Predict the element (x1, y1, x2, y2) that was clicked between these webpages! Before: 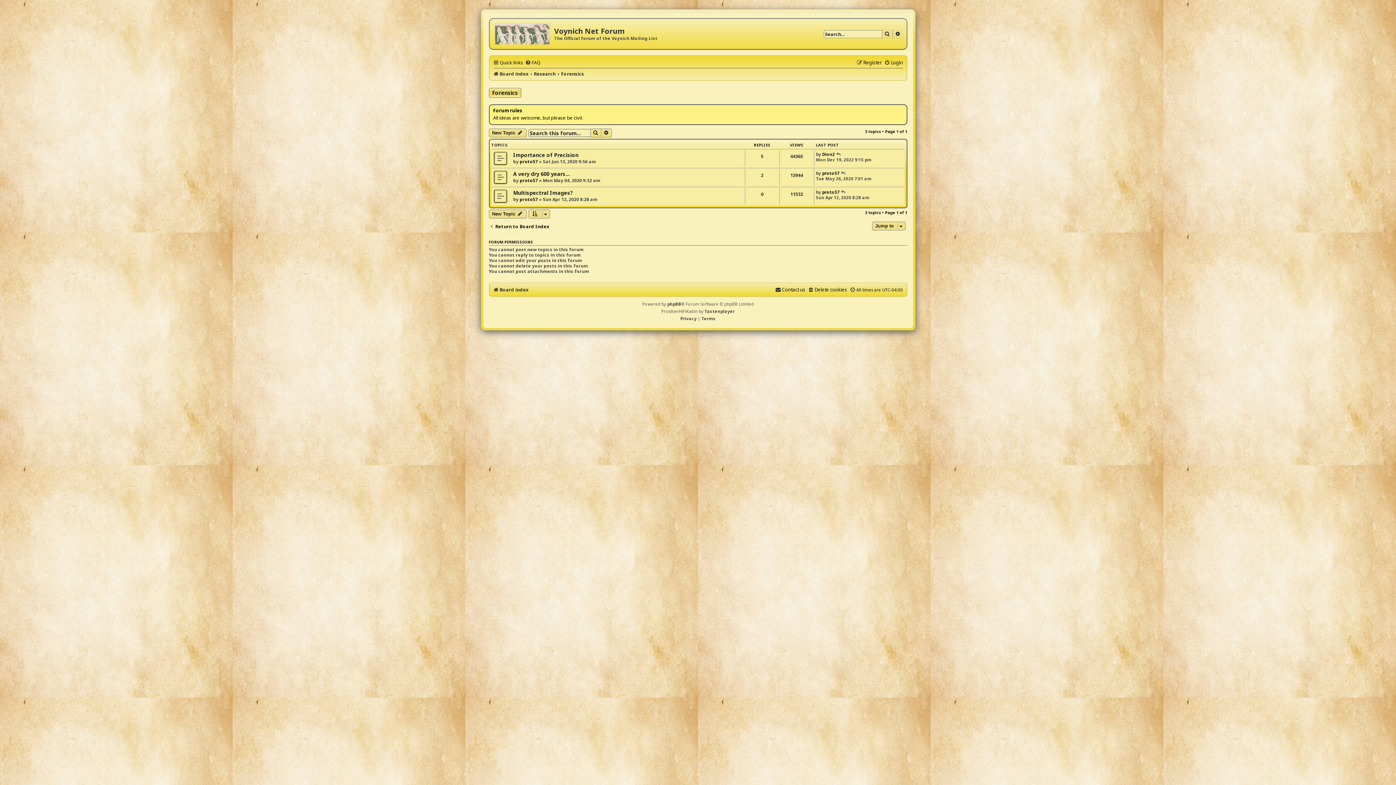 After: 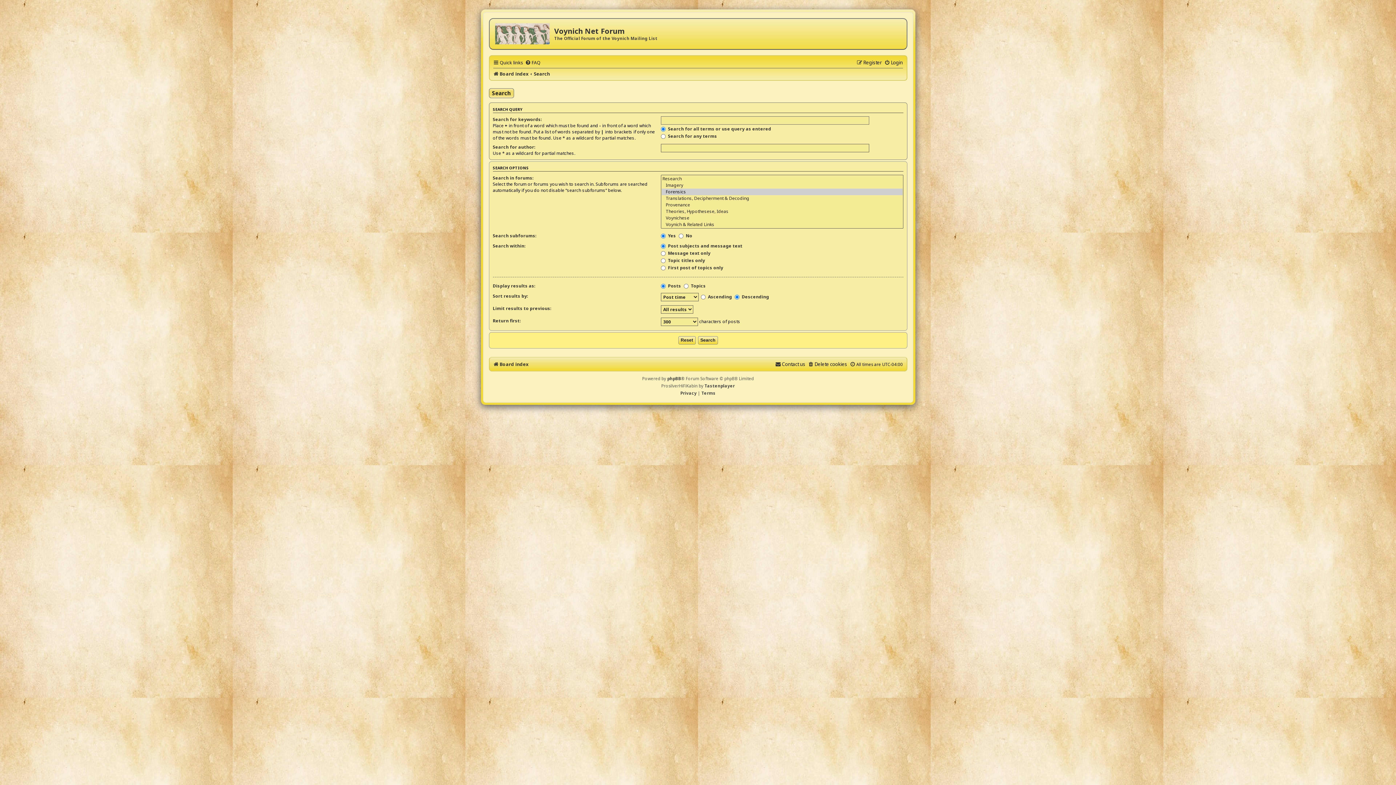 Action: label: Search bbox: (590, 128, 601, 137)